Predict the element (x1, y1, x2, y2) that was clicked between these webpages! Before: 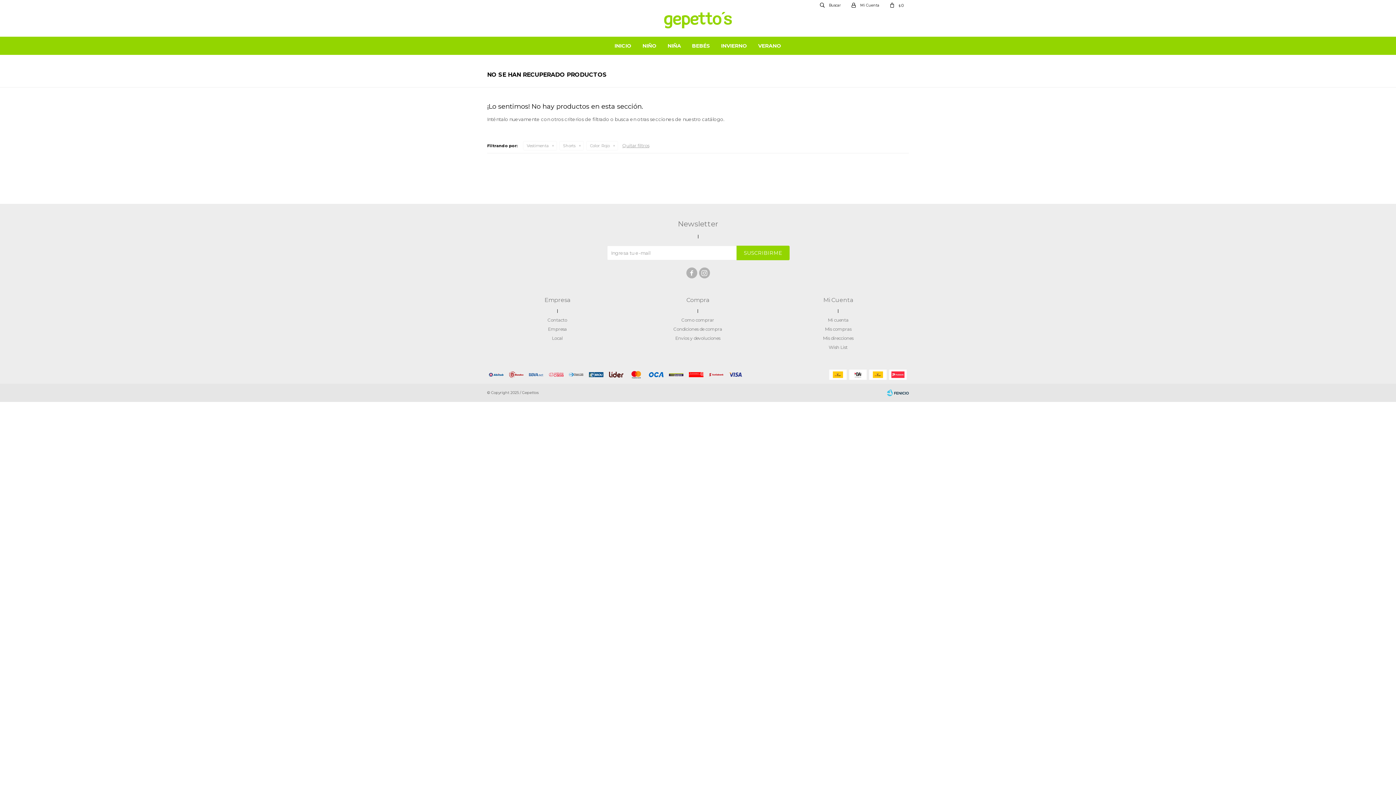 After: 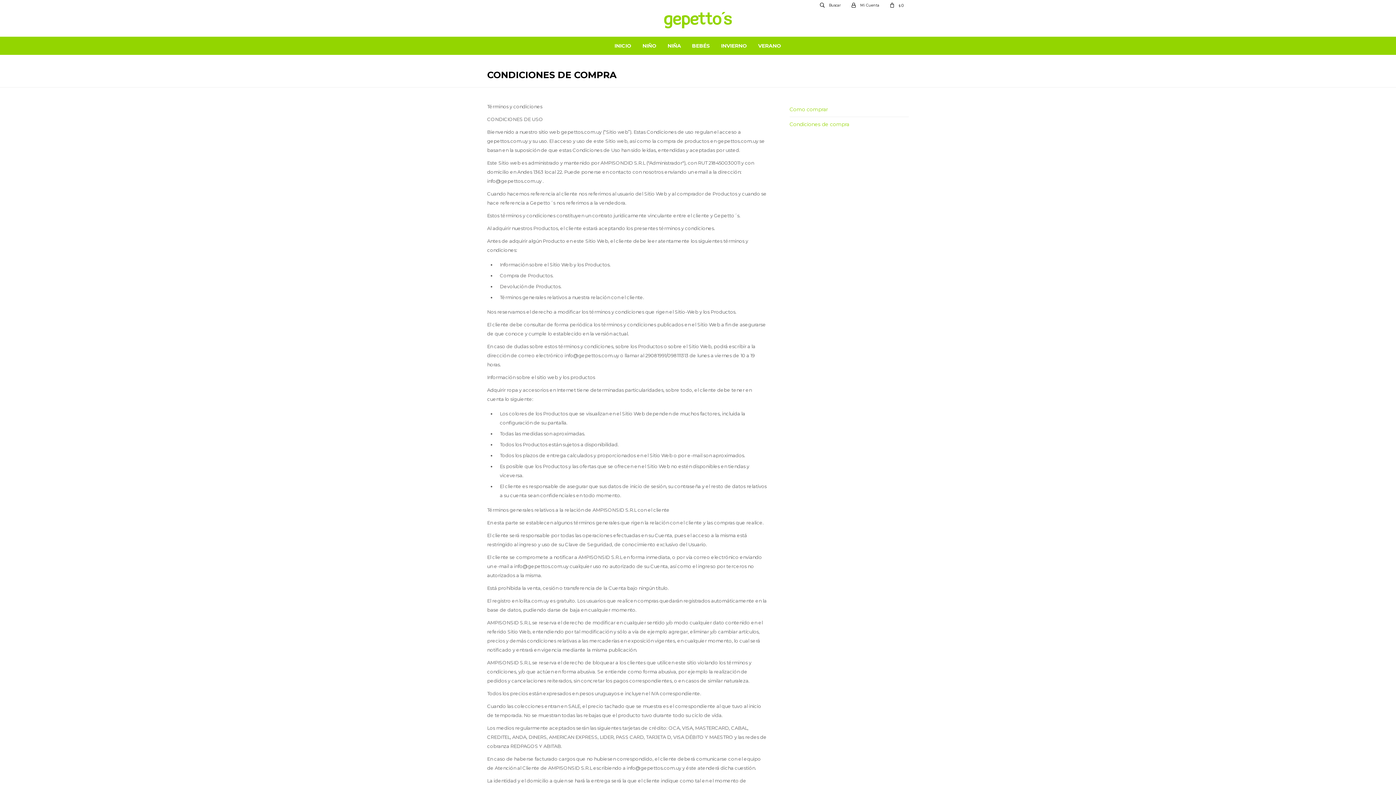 Action: bbox: (673, 326, 722, 332) label: Condiciones de compra